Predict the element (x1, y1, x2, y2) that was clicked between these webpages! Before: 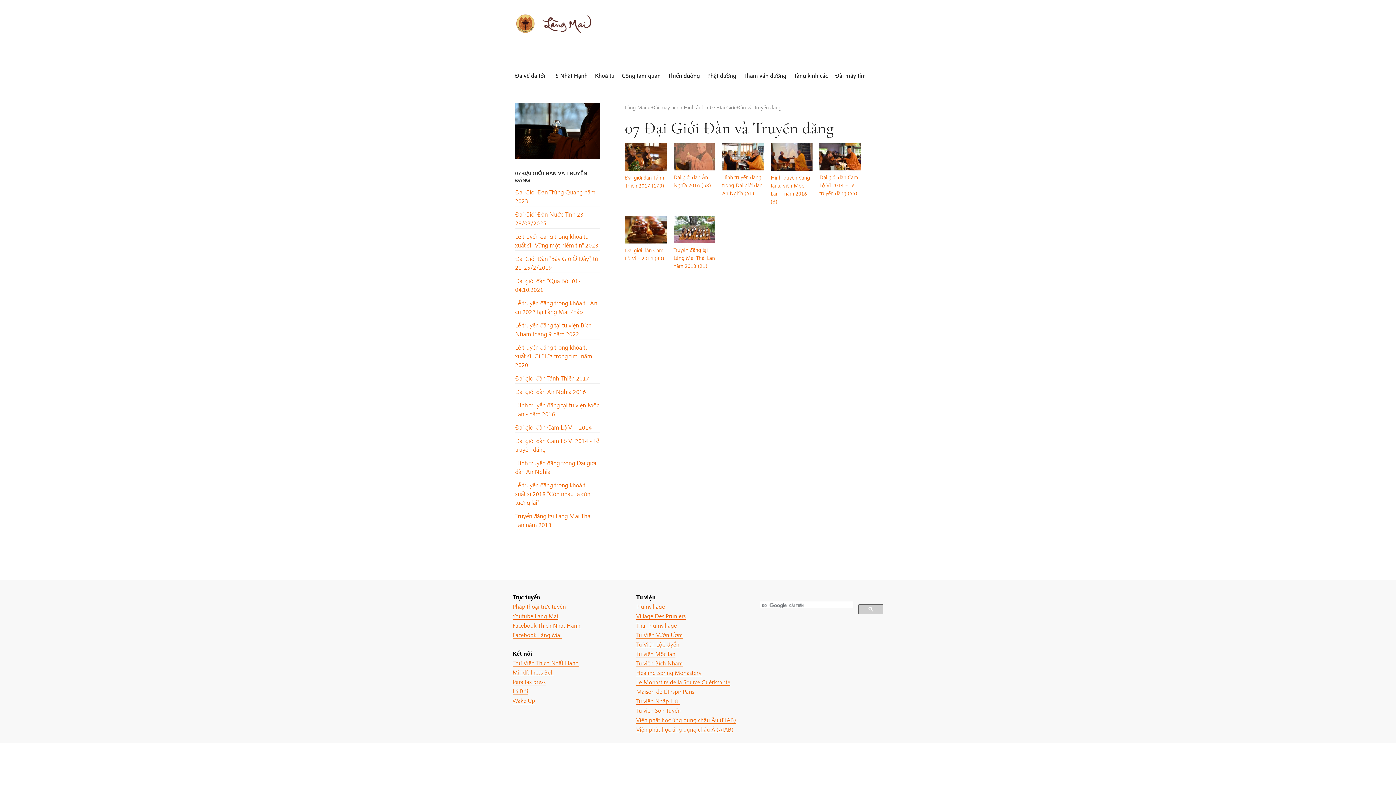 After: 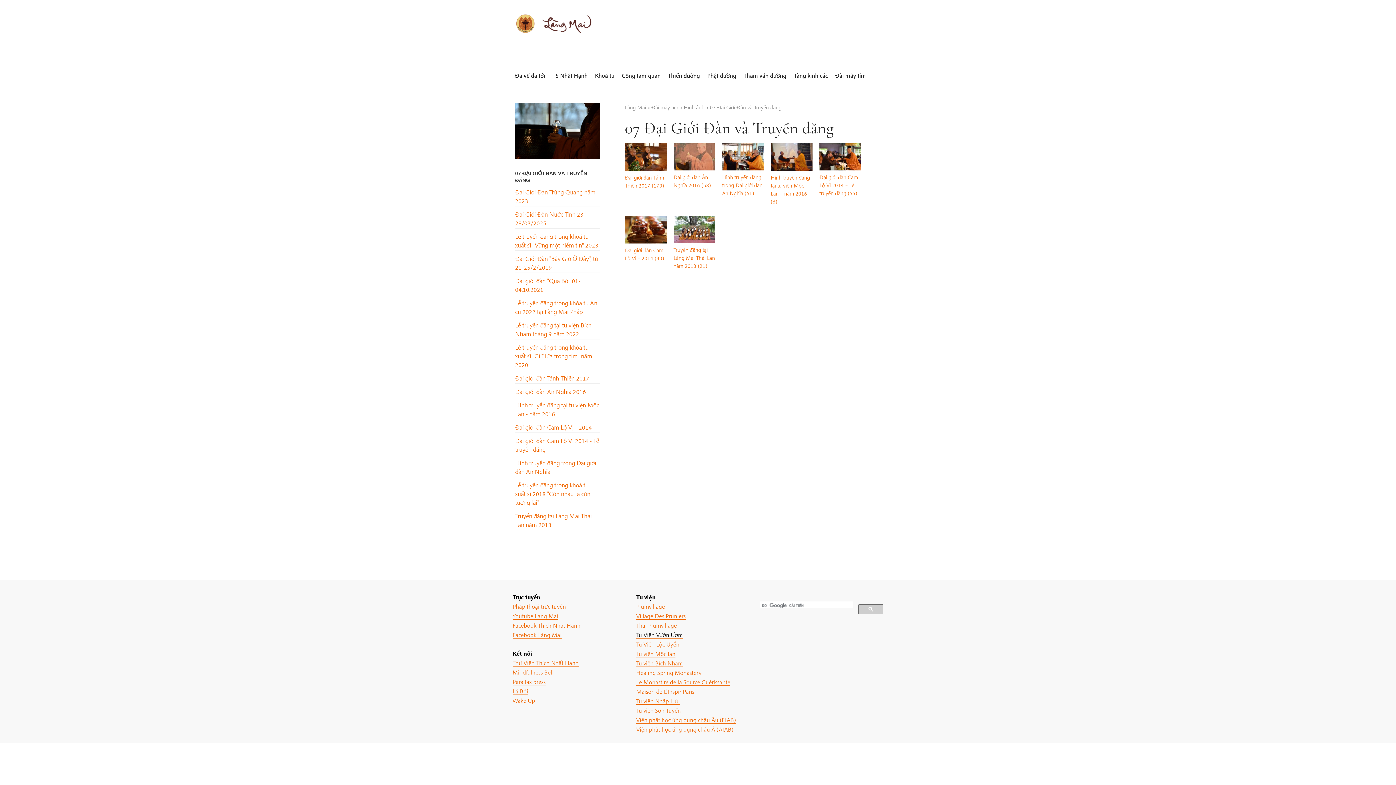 Action: label: Tu Viện Vườn Ươm bbox: (636, 631, 682, 638)